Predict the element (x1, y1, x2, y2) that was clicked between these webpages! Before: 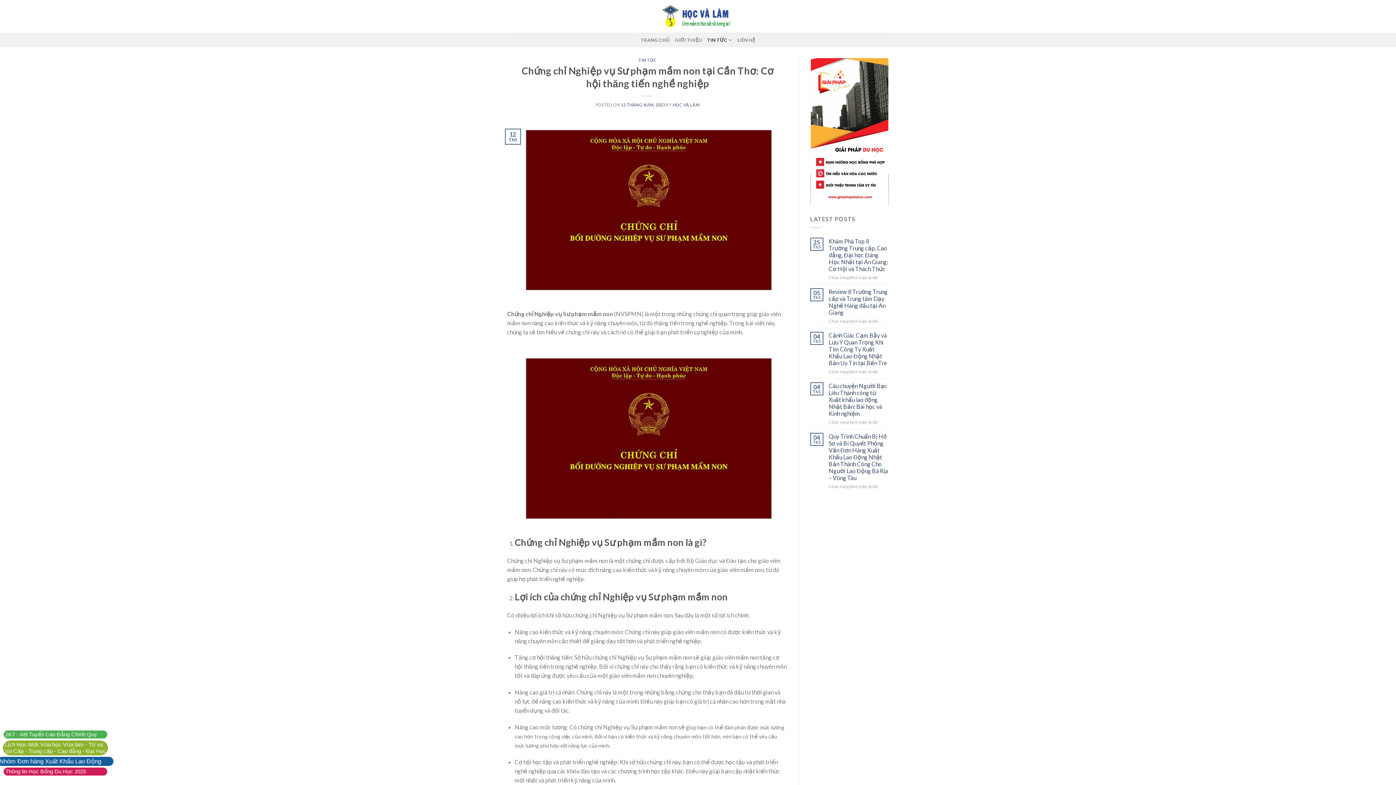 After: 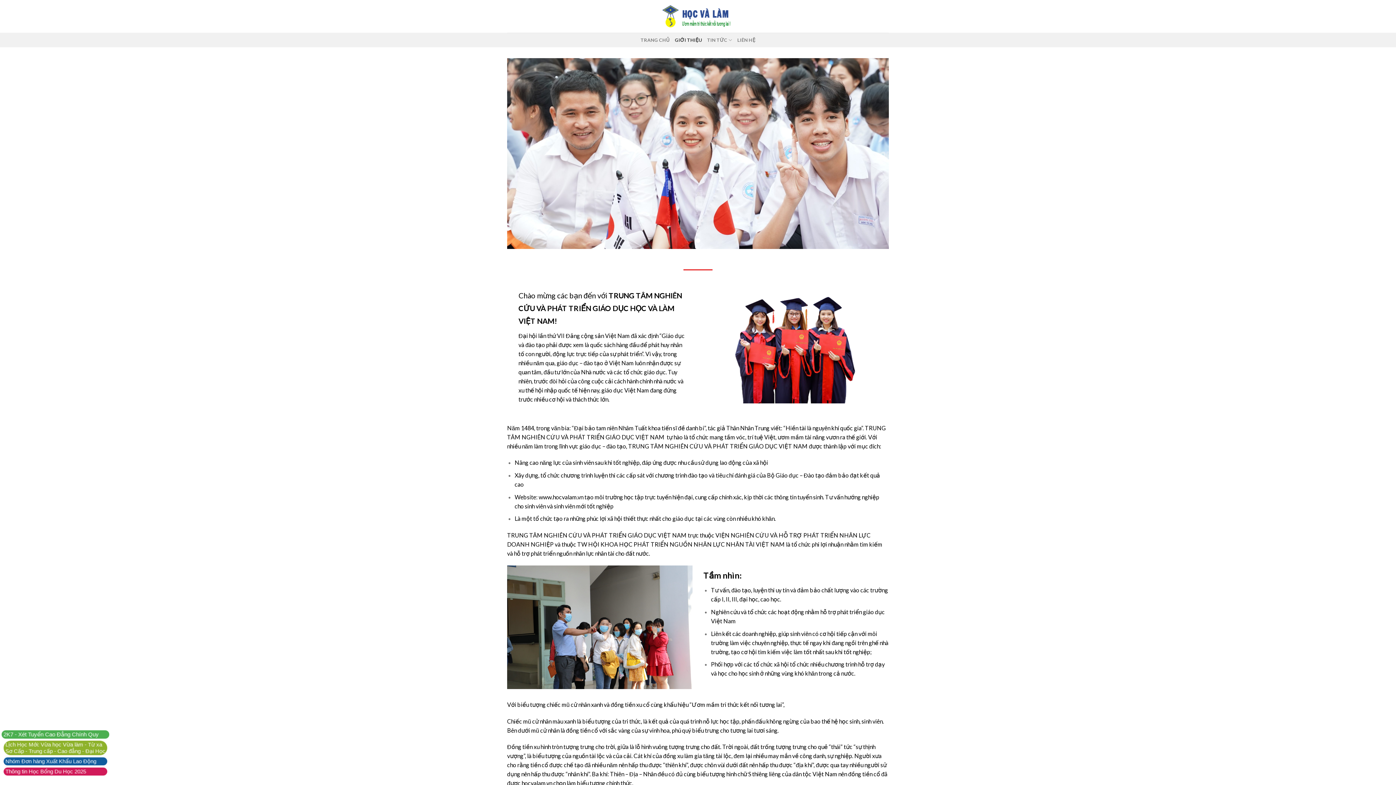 Action: label: GIỚI THIỆU bbox: (675, 32, 702, 47)